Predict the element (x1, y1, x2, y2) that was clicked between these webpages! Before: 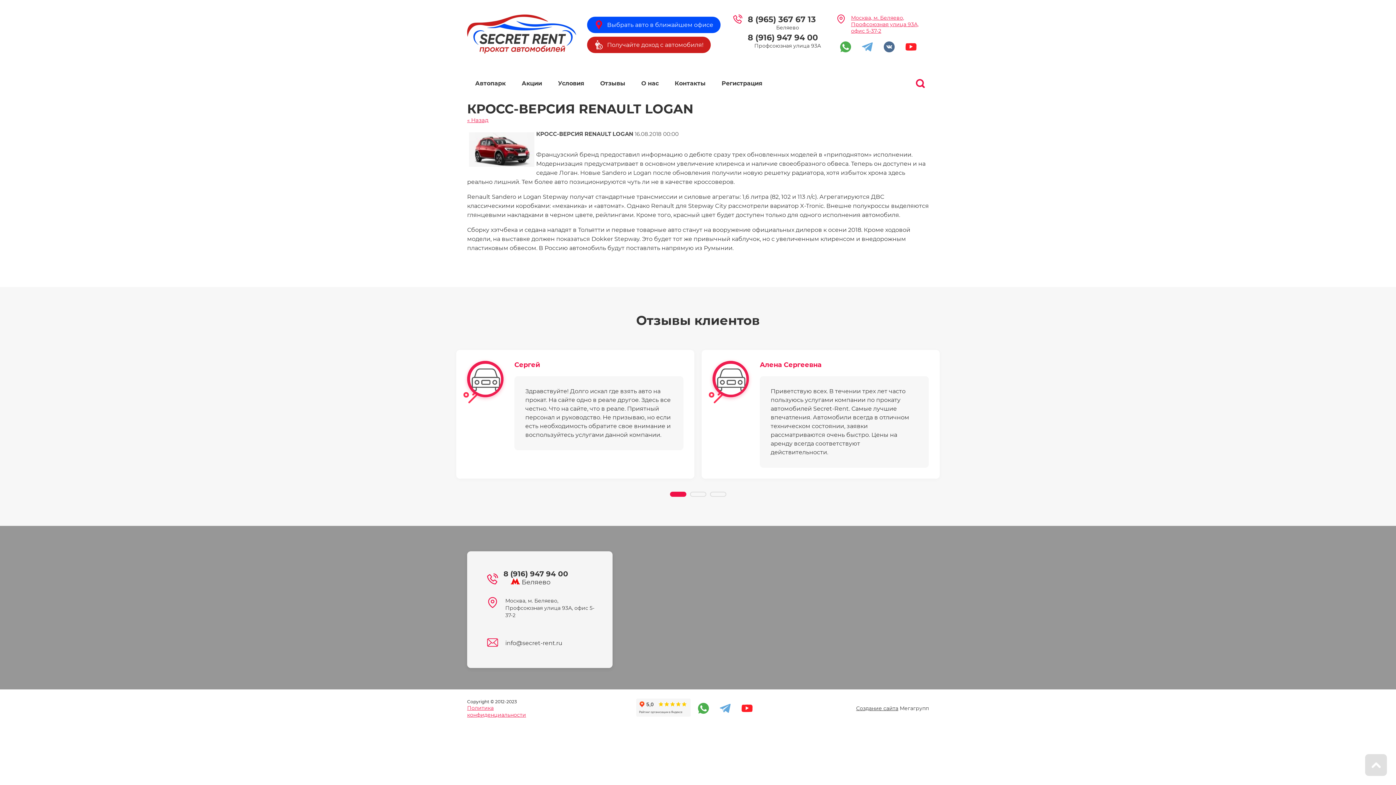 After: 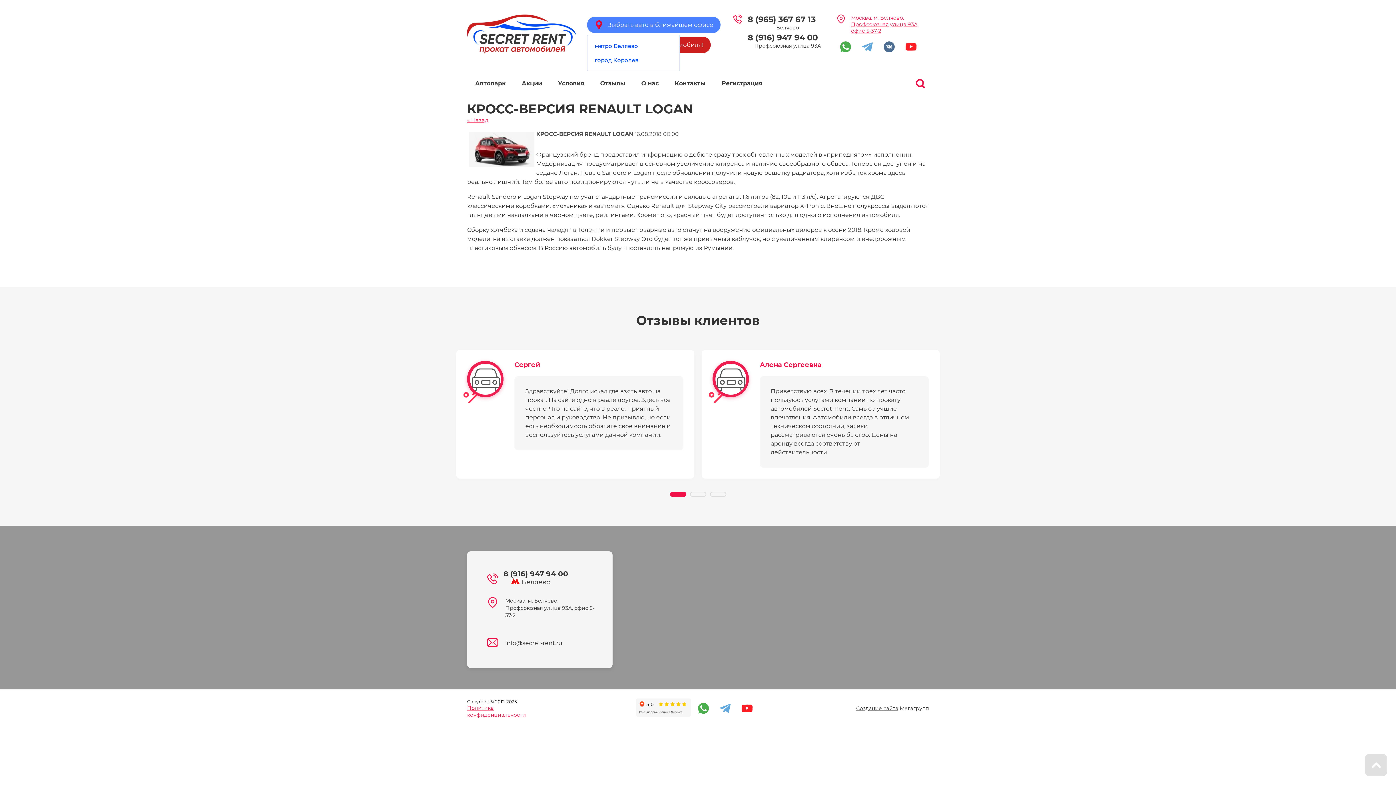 Action: bbox: (587, 16, 720, 32) label: Выбрать авто в ближайшем офисе